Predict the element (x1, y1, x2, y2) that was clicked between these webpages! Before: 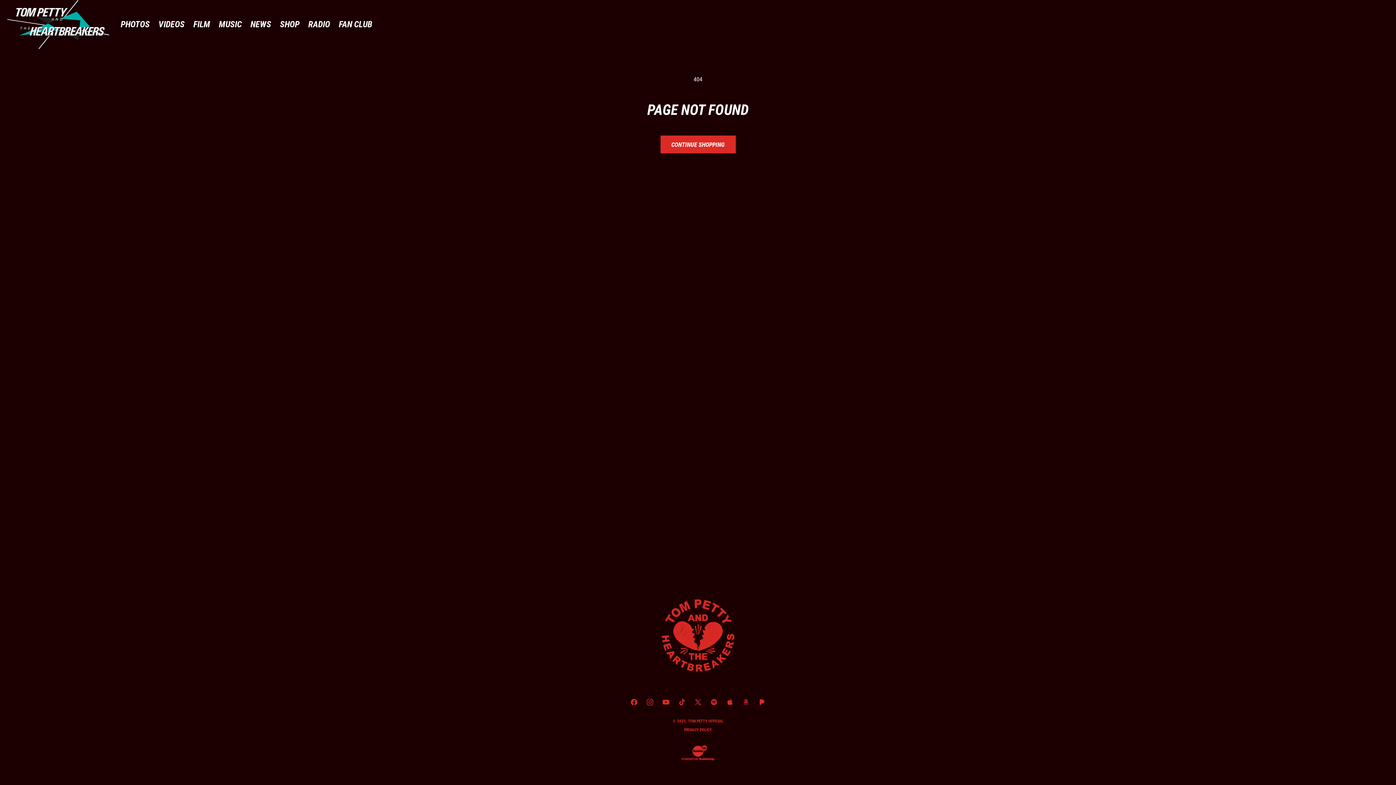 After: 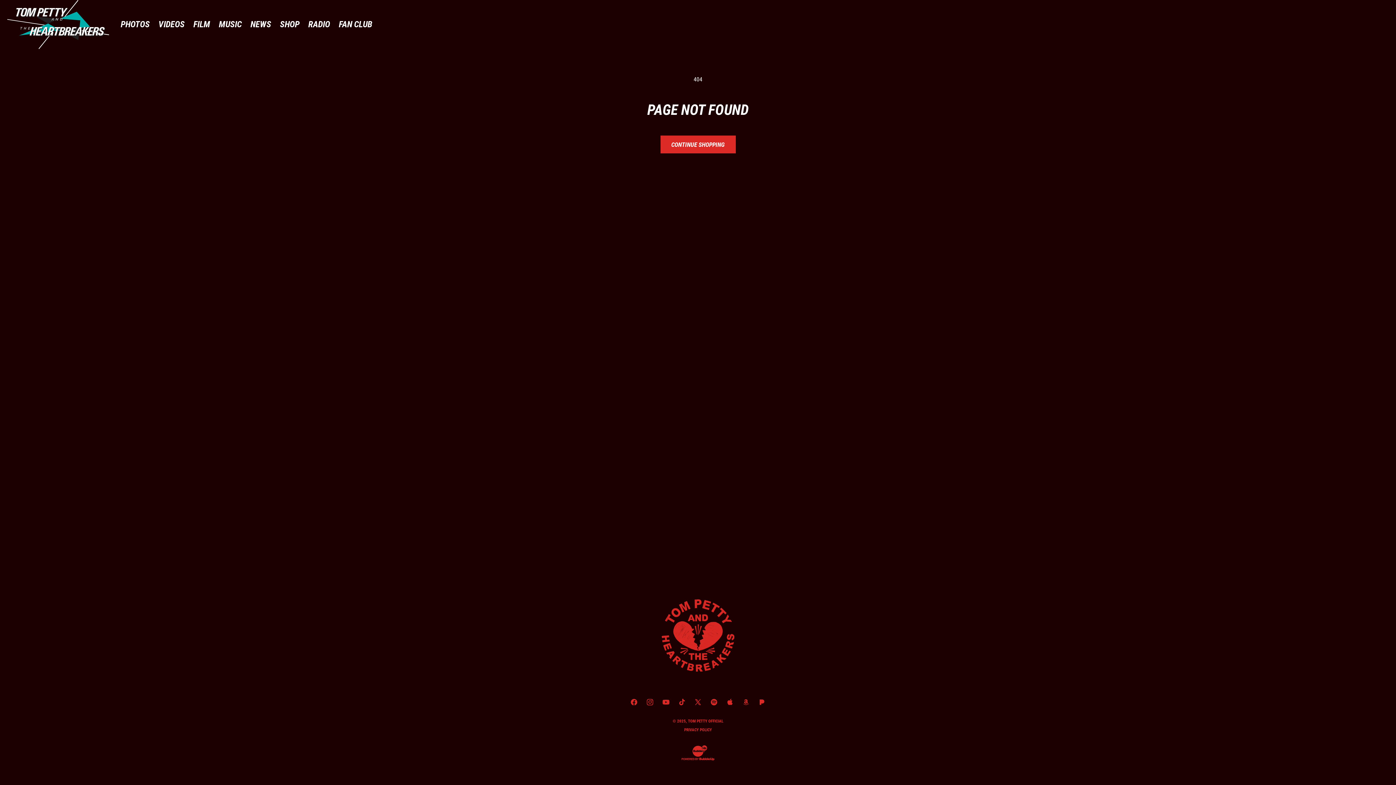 Action: label: Spotify bbox: (706, 694, 722, 710)